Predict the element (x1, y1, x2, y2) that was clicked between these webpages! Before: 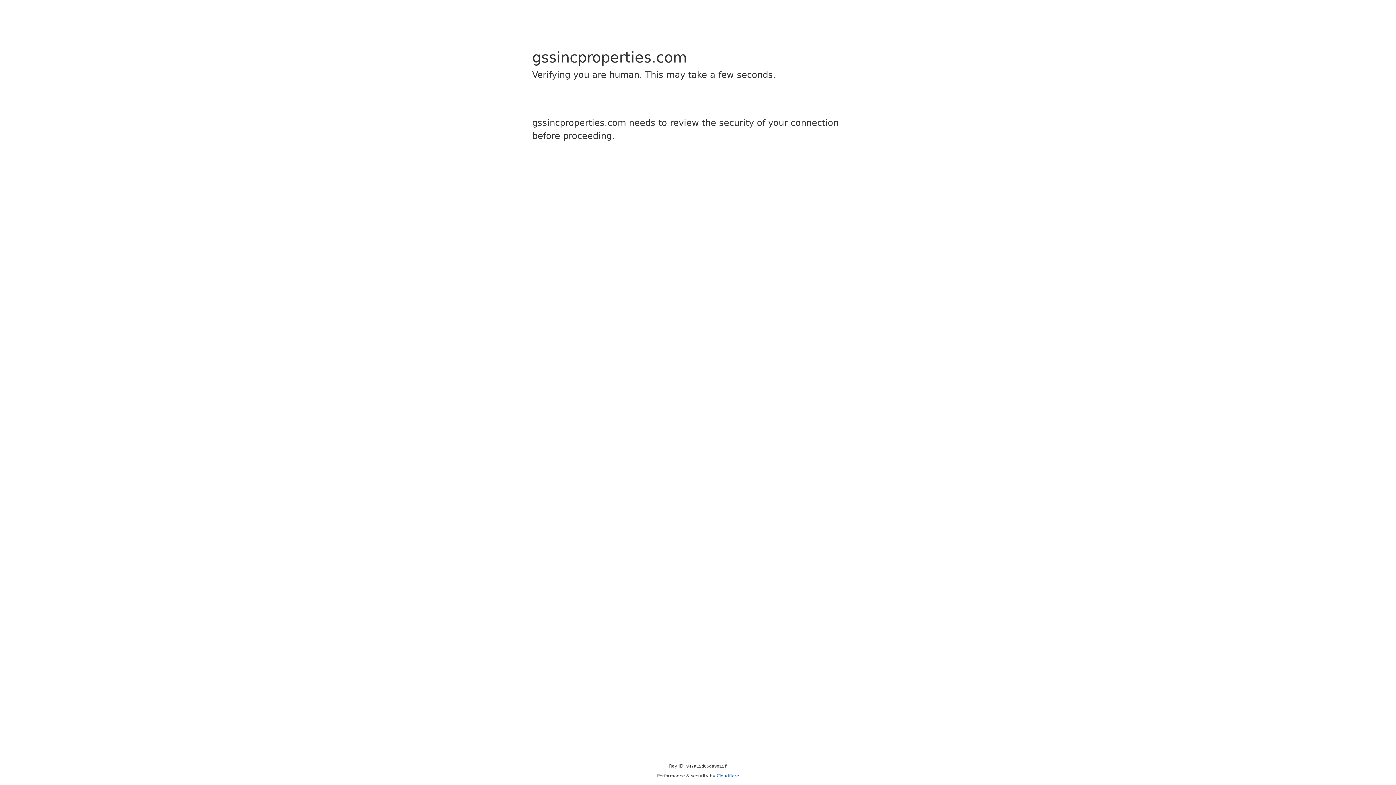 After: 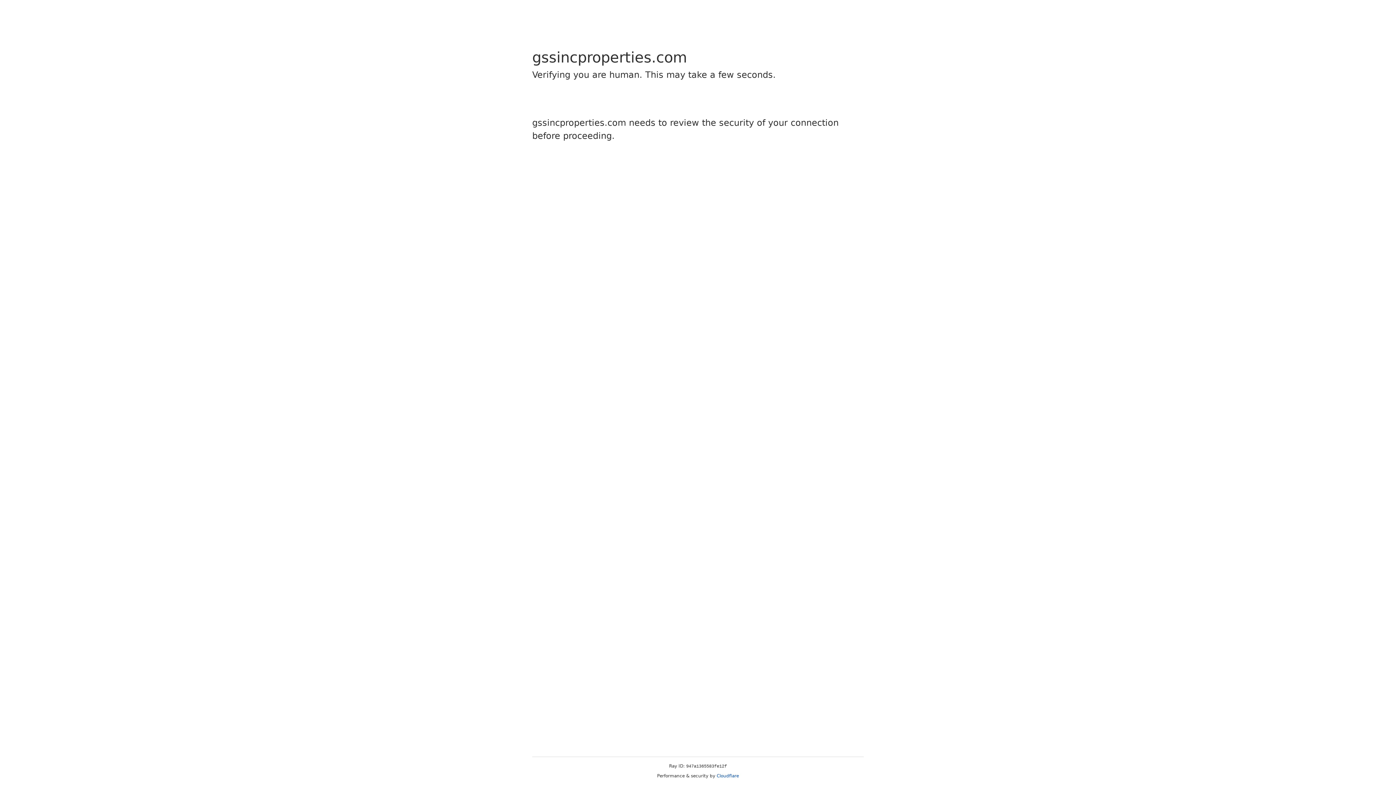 Action: bbox: (716, 773, 739, 778) label: Cloudflare